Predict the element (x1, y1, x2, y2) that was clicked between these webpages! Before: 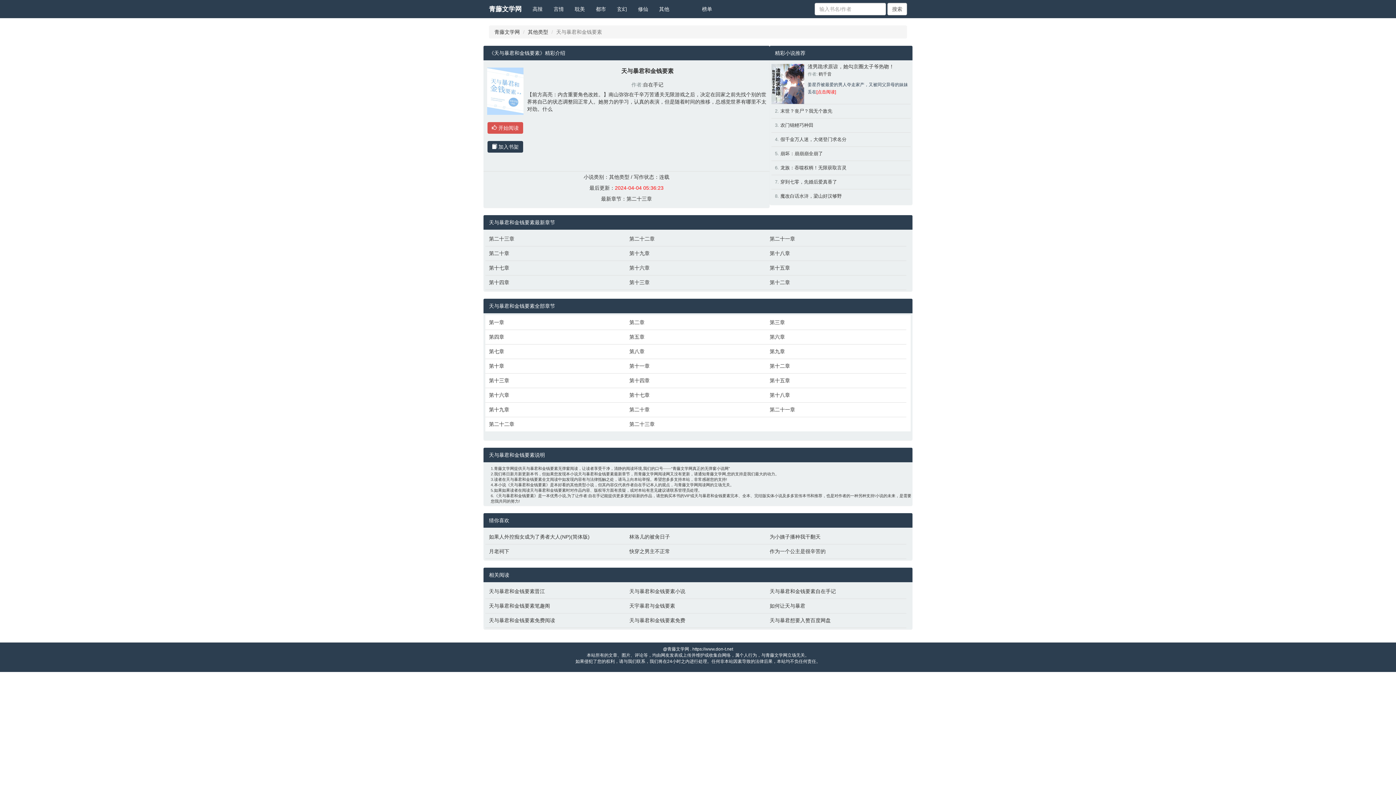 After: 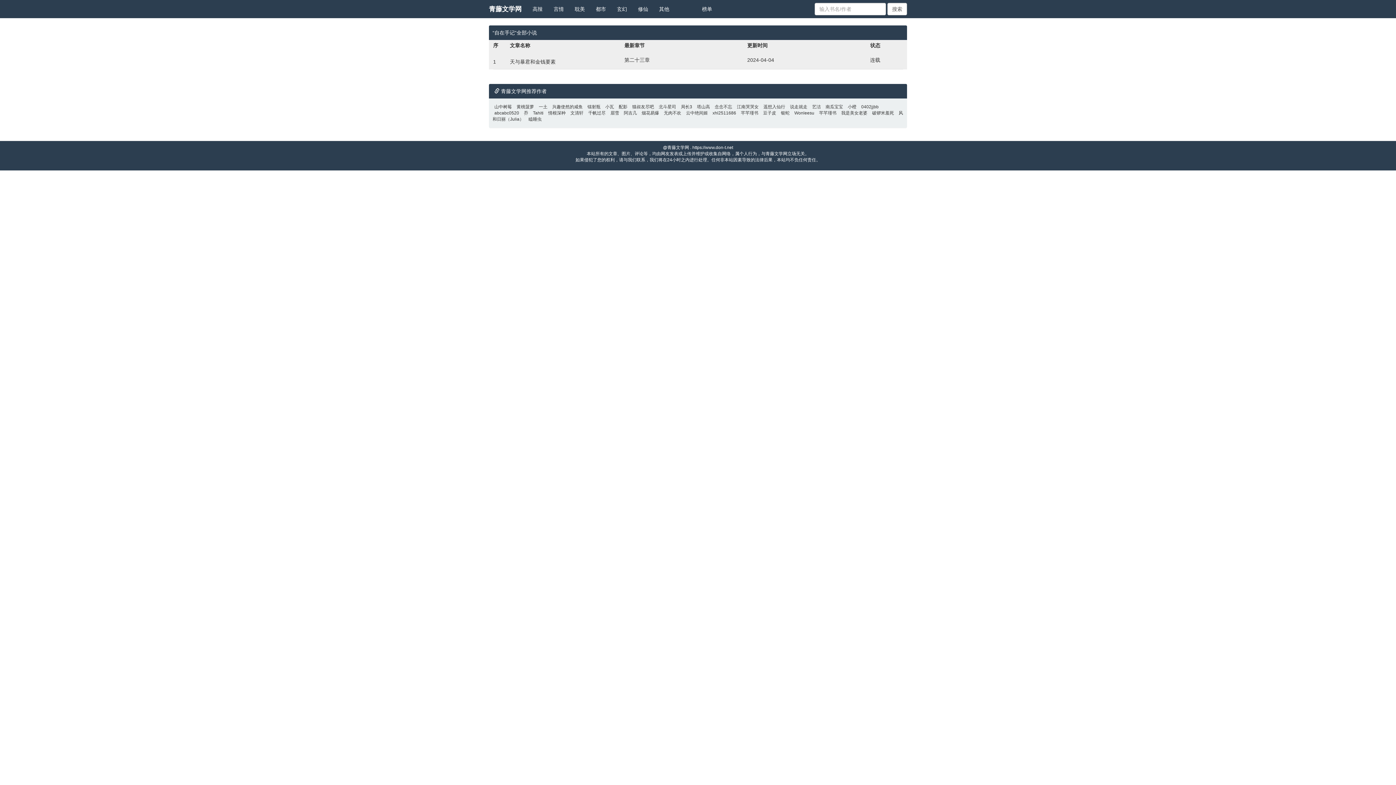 Action: label: 自在手记 bbox: (643, 81, 663, 87)